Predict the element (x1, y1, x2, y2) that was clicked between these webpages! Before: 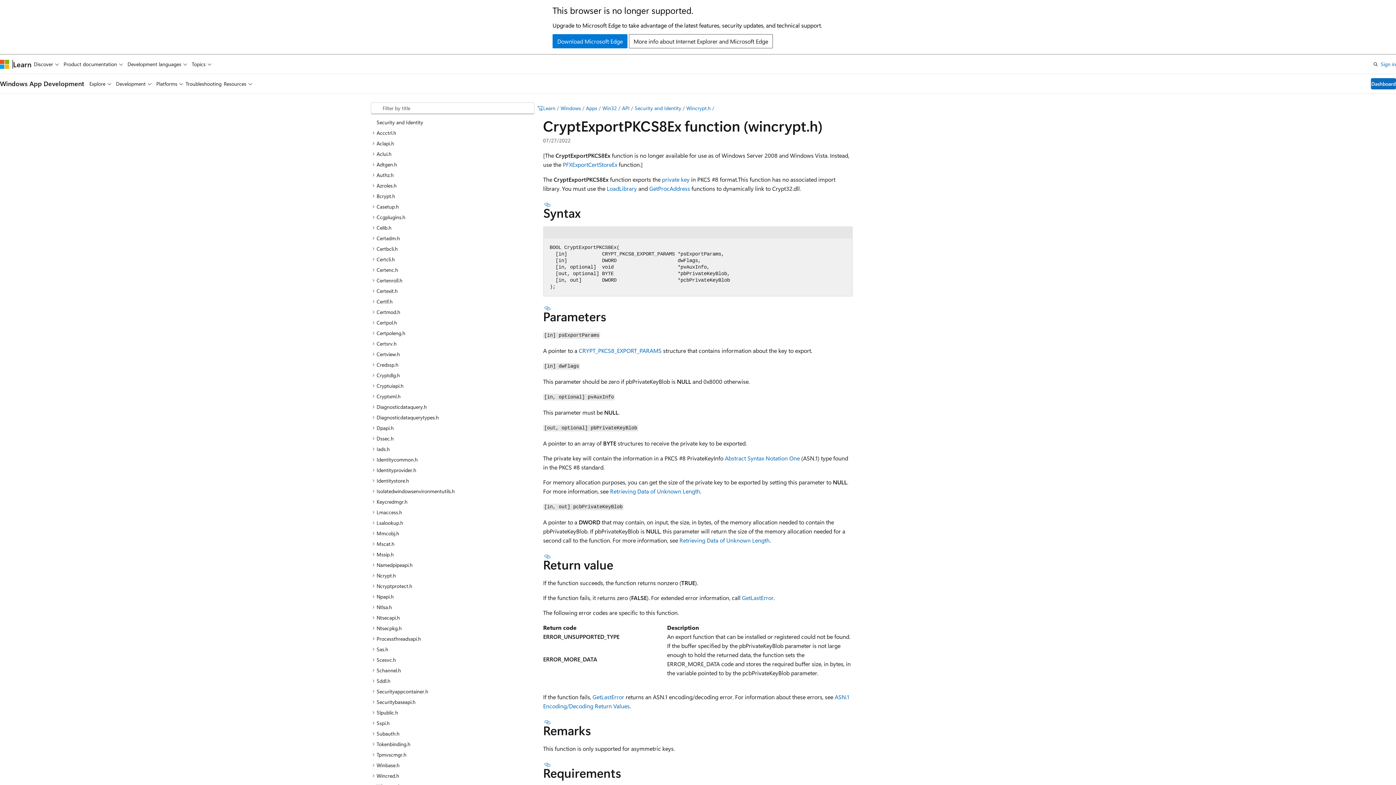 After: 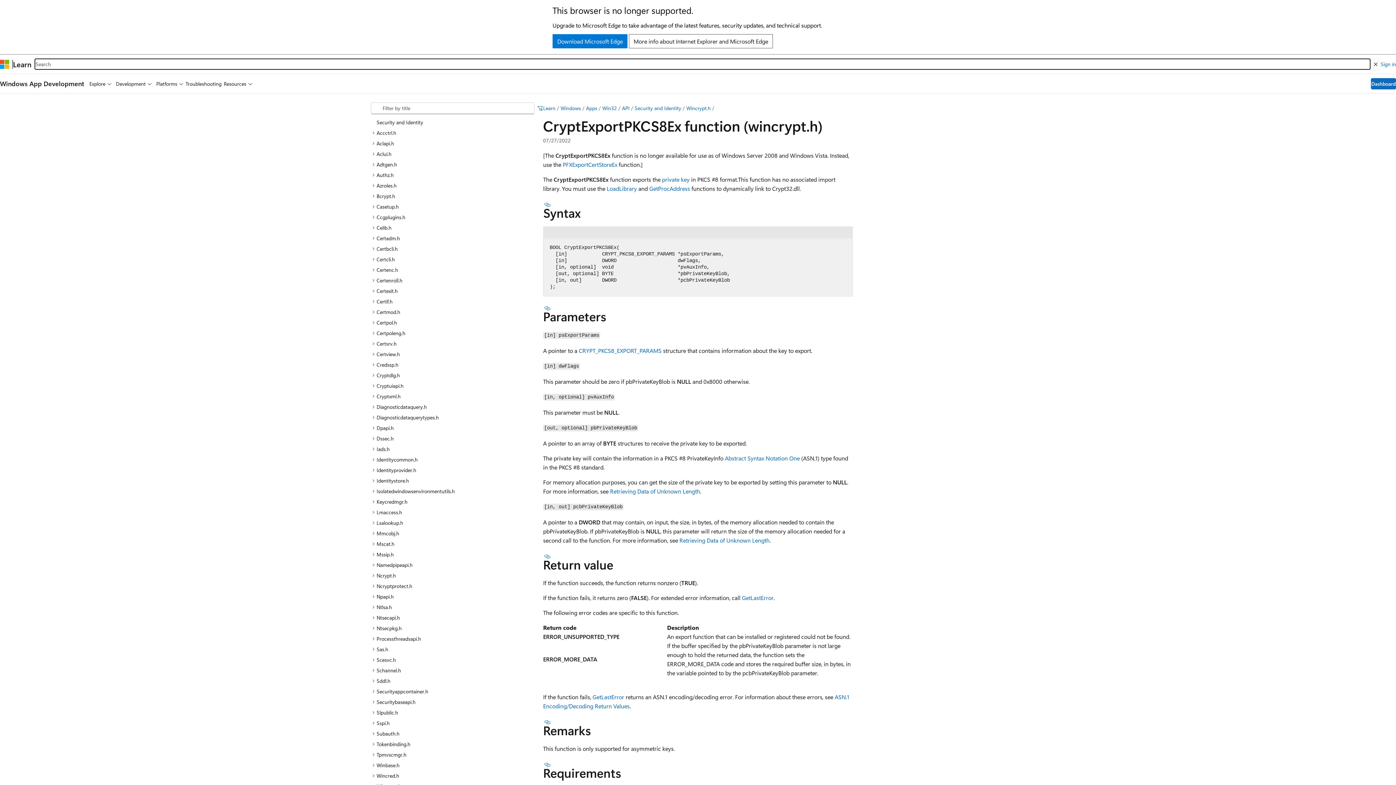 Action: label: Open search bbox: (1370, 57, 1381, 70)